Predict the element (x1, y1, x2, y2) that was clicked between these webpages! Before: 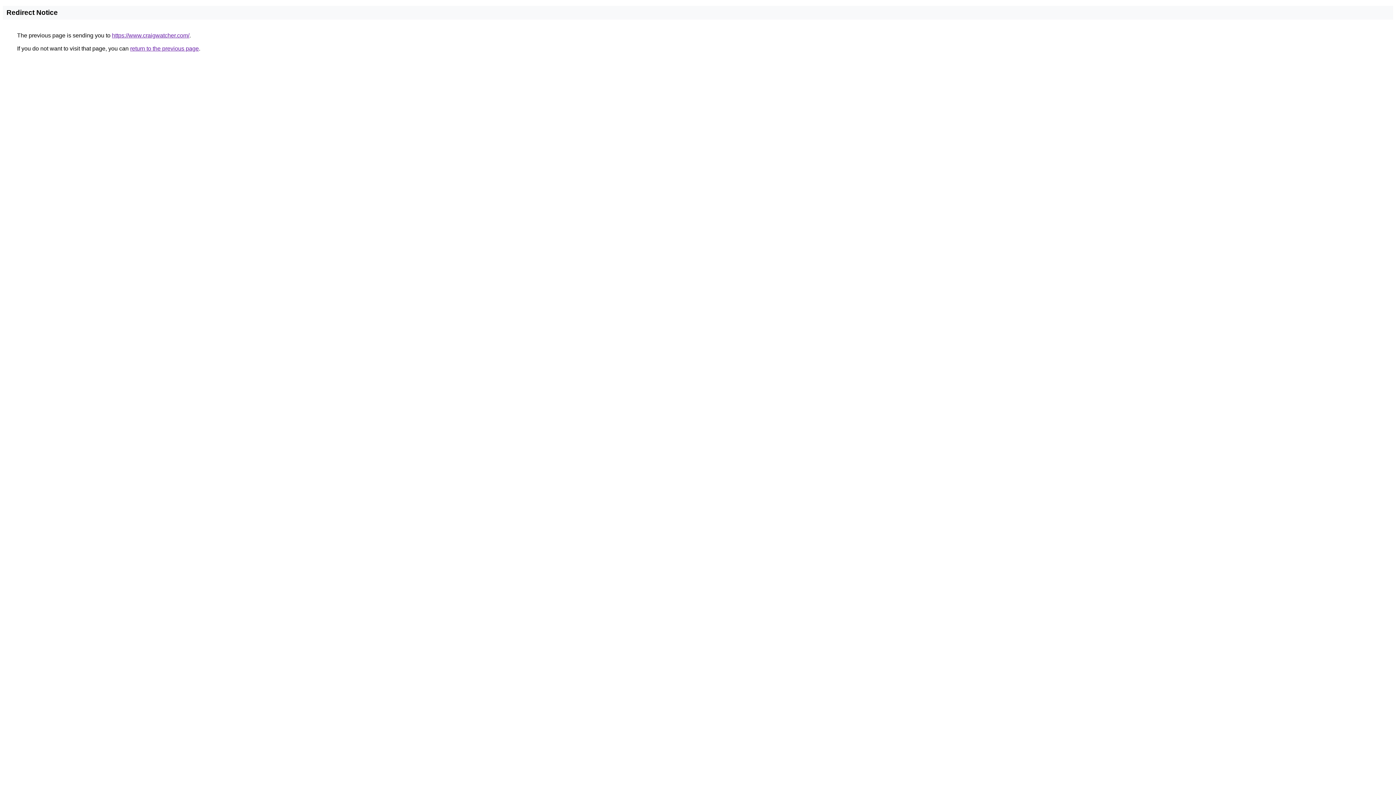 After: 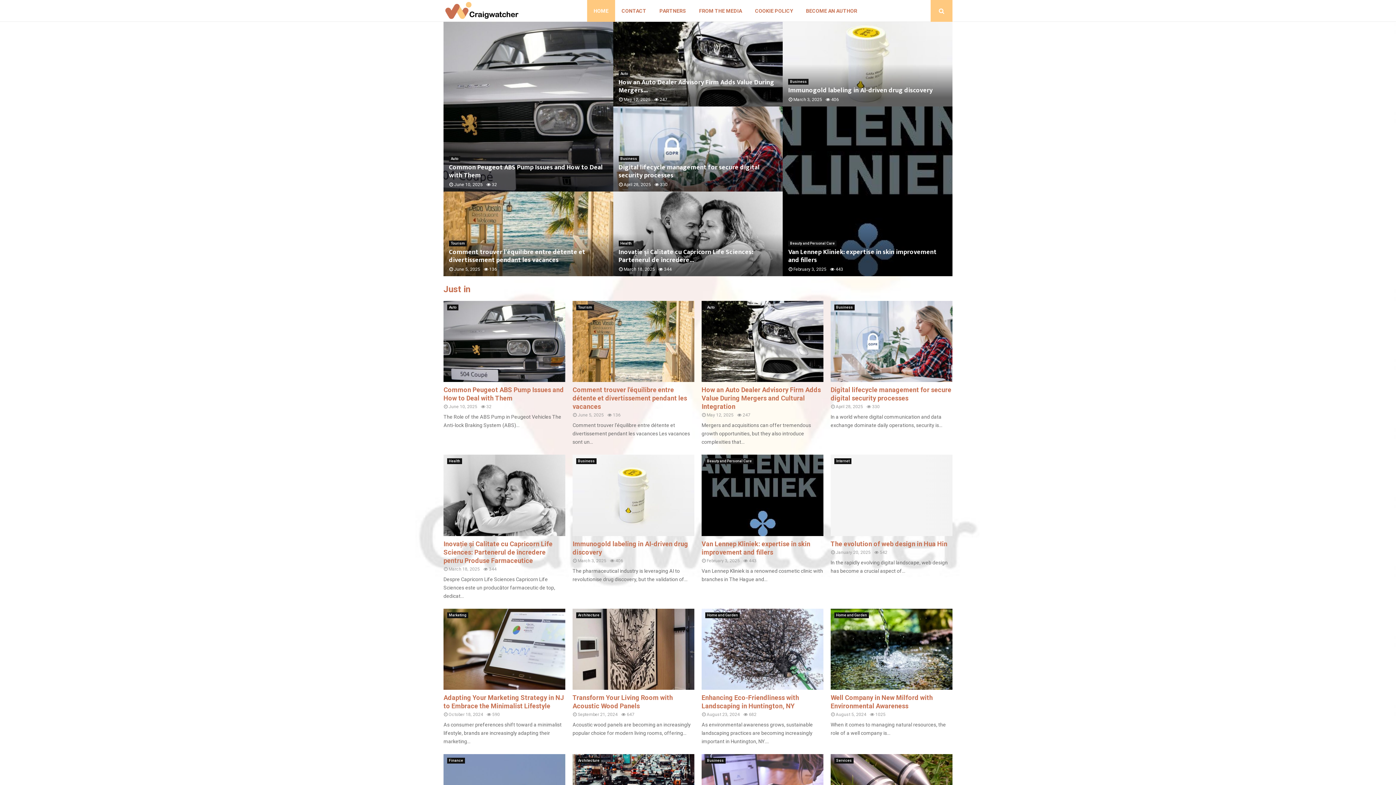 Action: bbox: (112, 32, 189, 38) label: https://www.craigwatcher.com/